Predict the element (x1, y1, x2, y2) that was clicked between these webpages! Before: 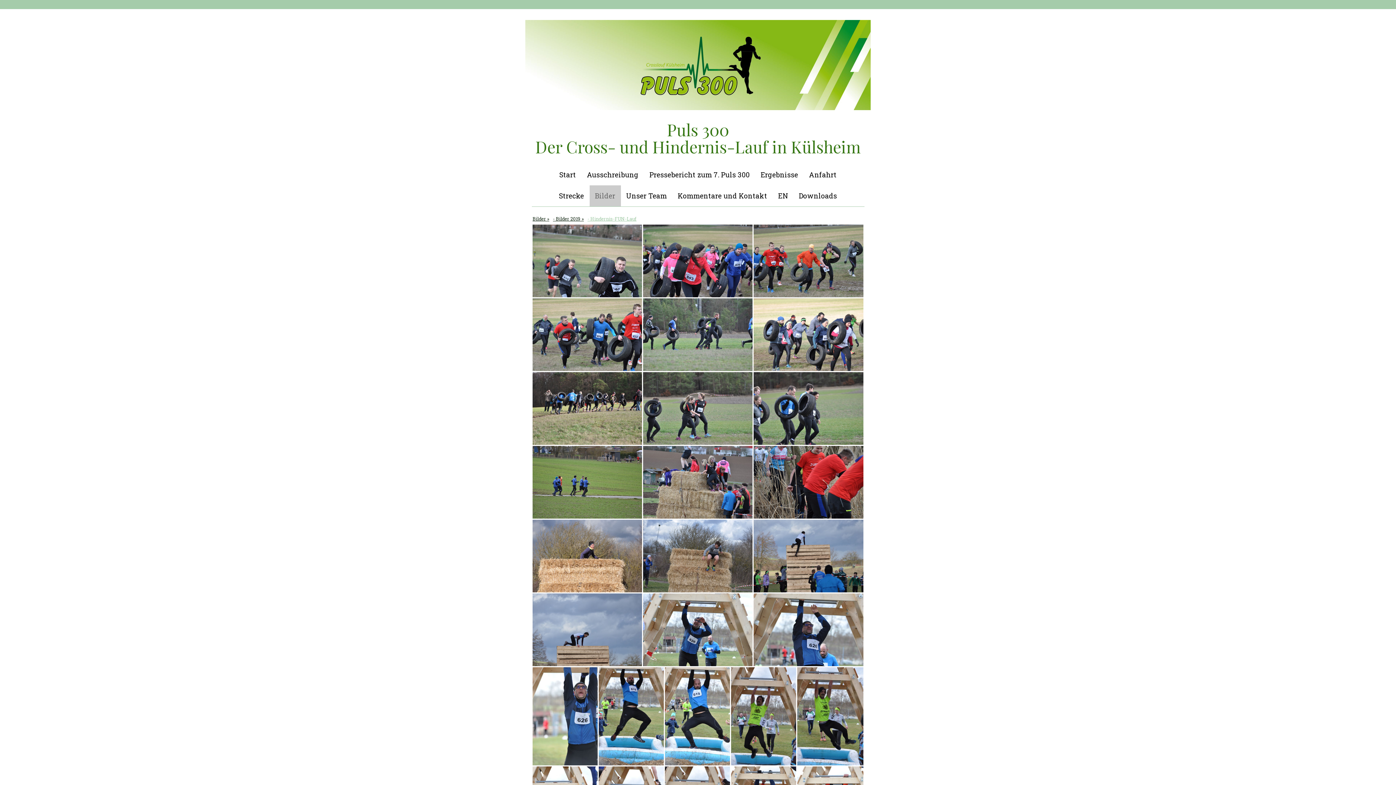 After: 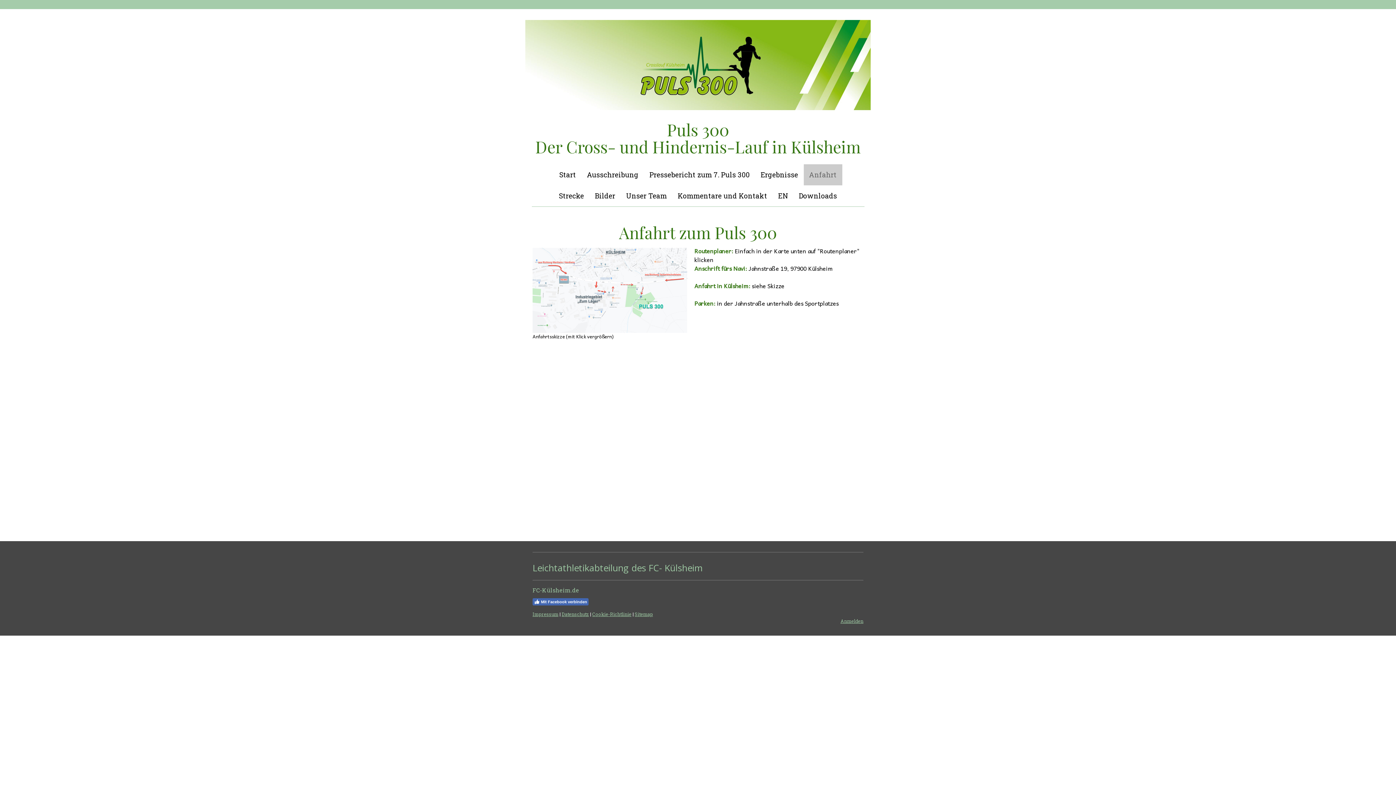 Action: bbox: (803, 164, 842, 185) label: Anfahrt